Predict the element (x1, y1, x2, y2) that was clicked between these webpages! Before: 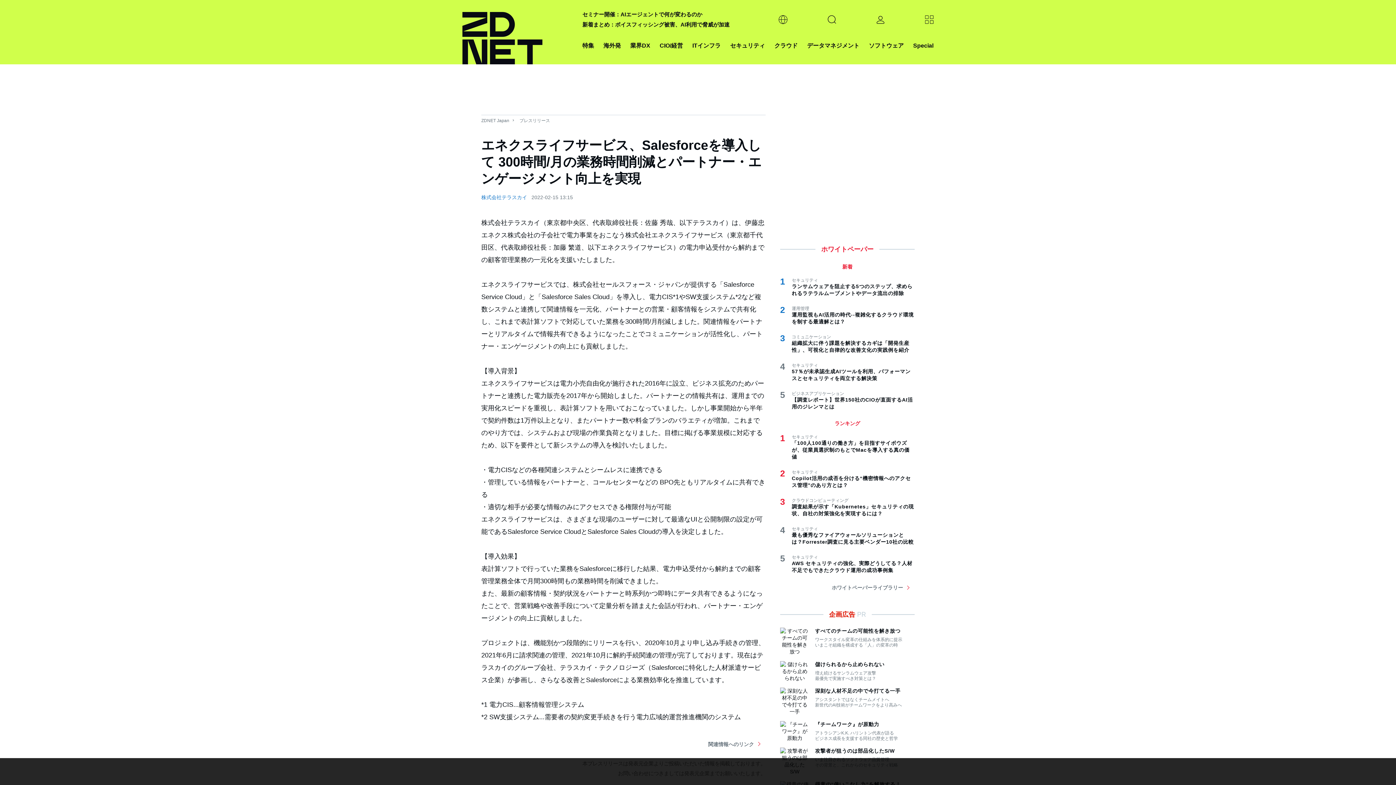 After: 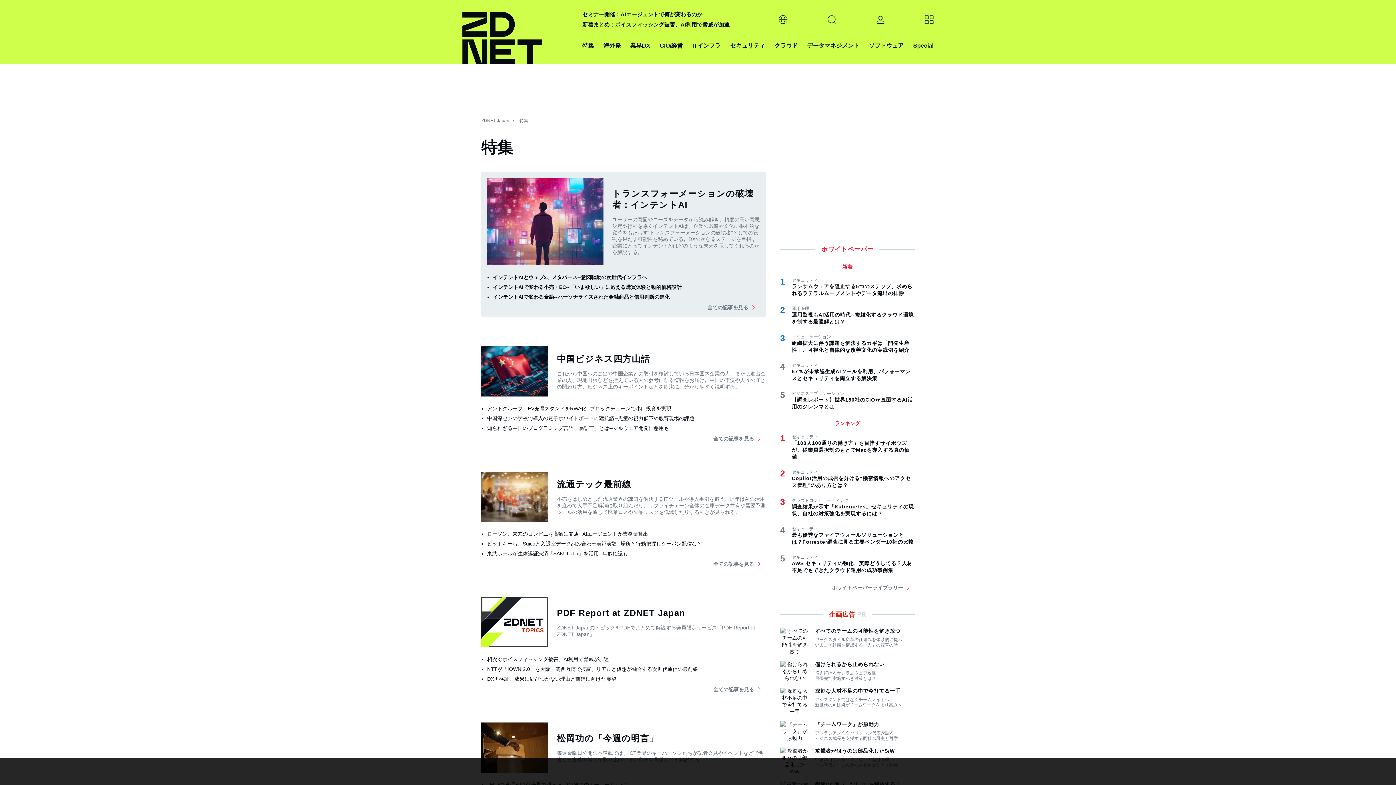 Action: label: 特集 bbox: (582, 40, 594, 50)